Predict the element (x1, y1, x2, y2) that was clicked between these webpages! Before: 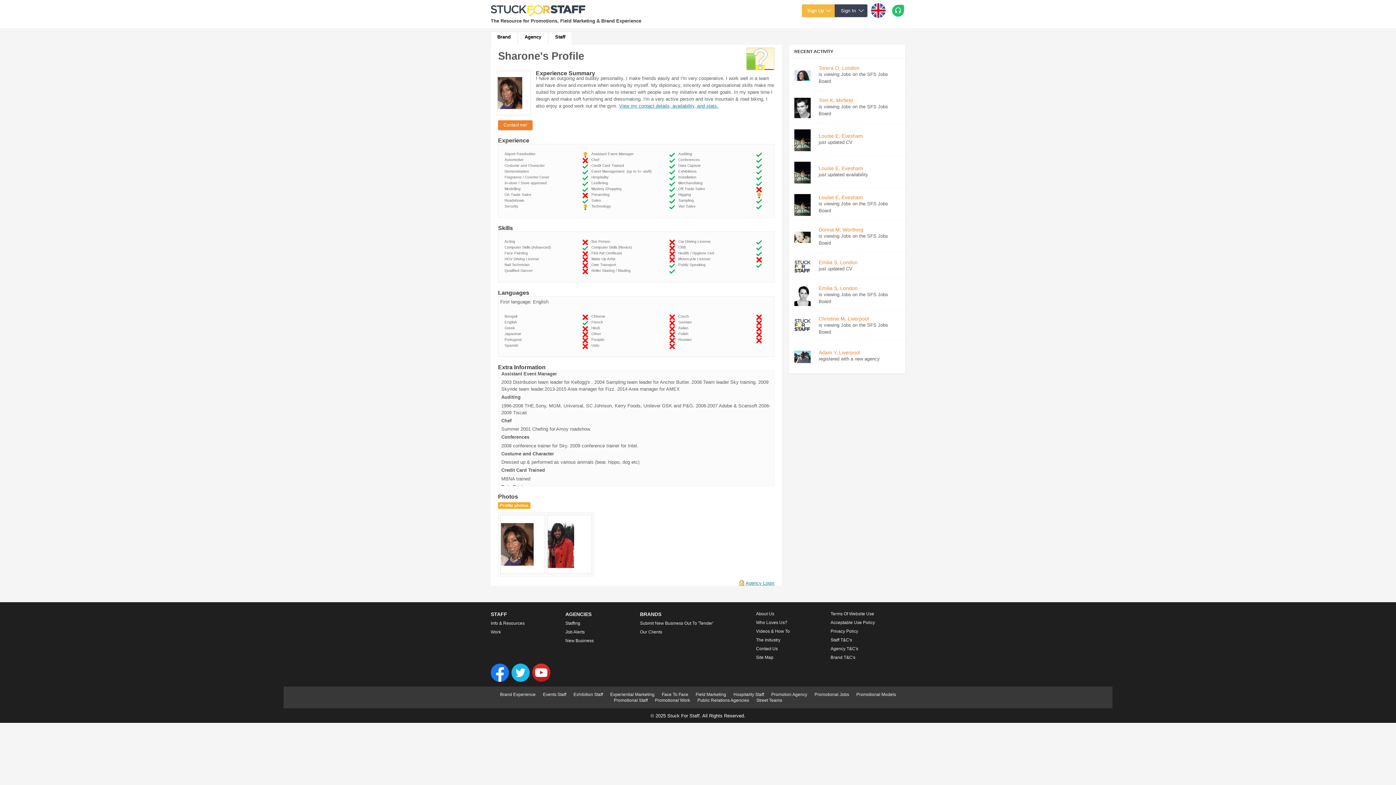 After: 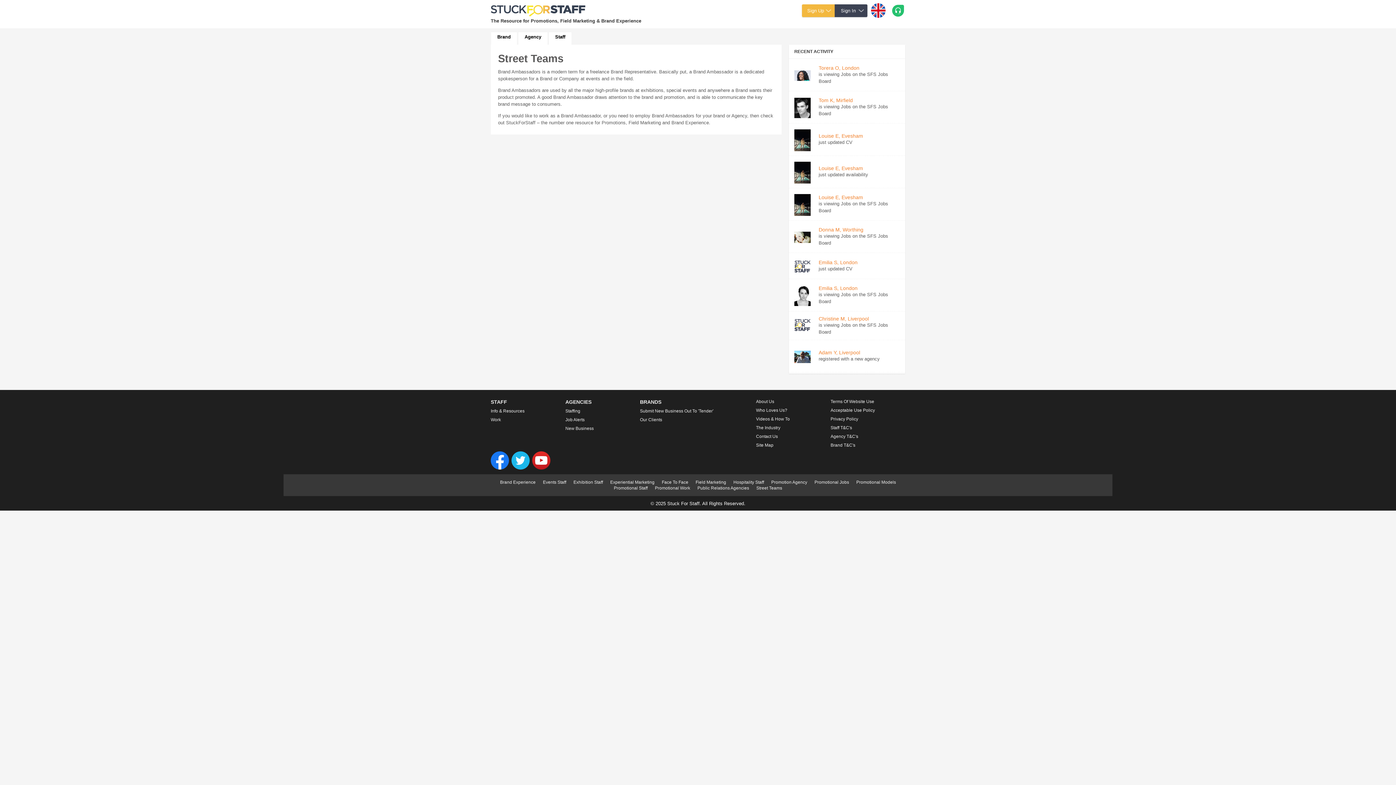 Action: label: Street Teams bbox: (756, 698, 782, 703)